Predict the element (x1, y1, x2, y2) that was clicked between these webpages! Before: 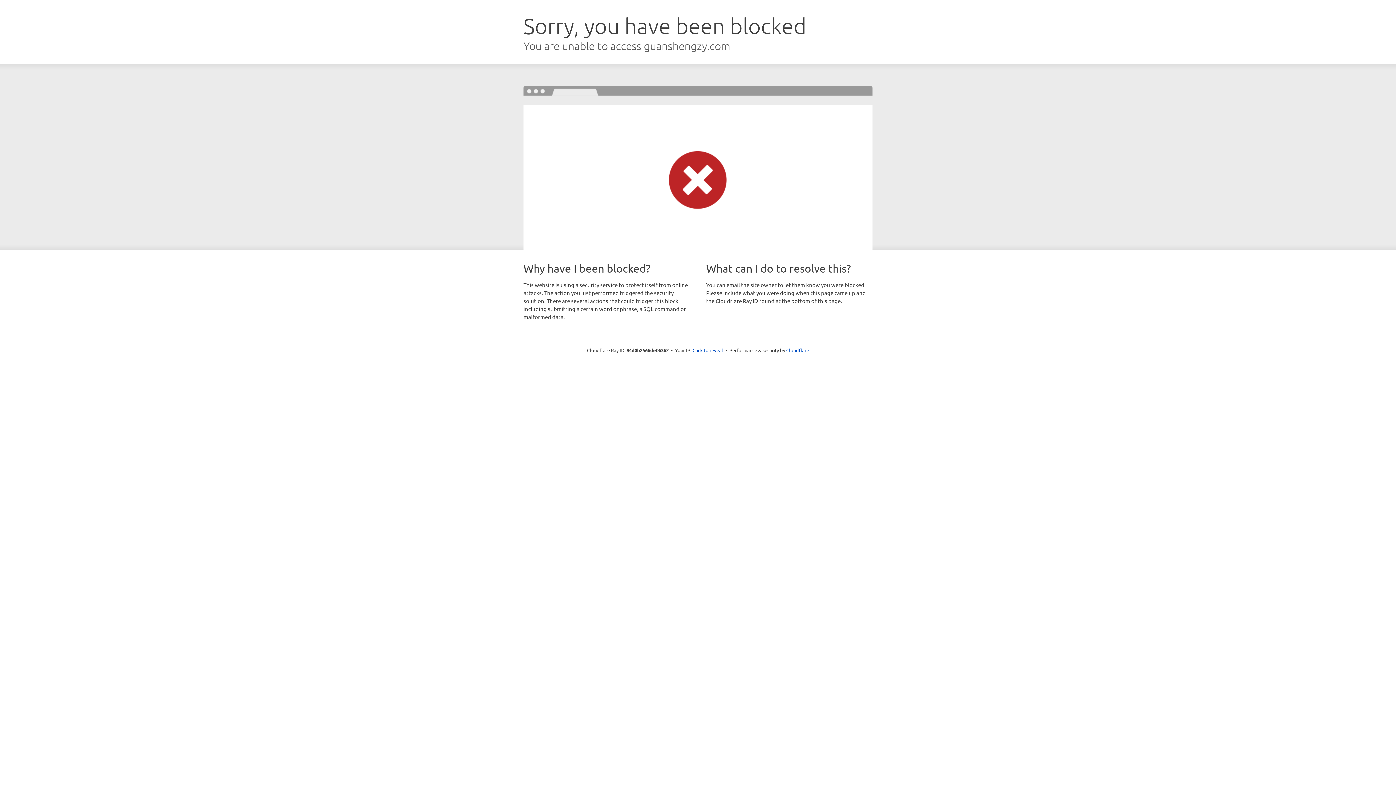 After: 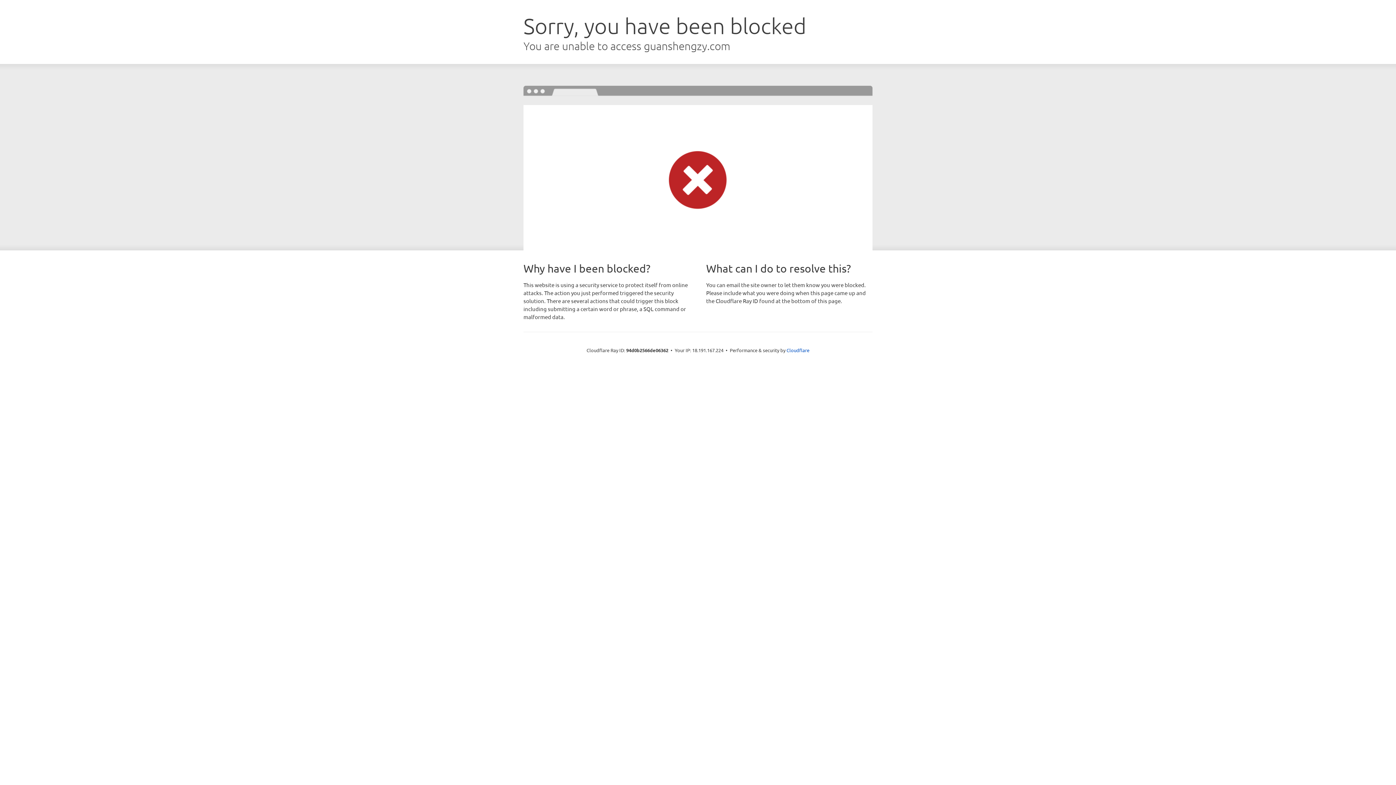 Action: label: Click to reveal bbox: (692, 346, 723, 353)